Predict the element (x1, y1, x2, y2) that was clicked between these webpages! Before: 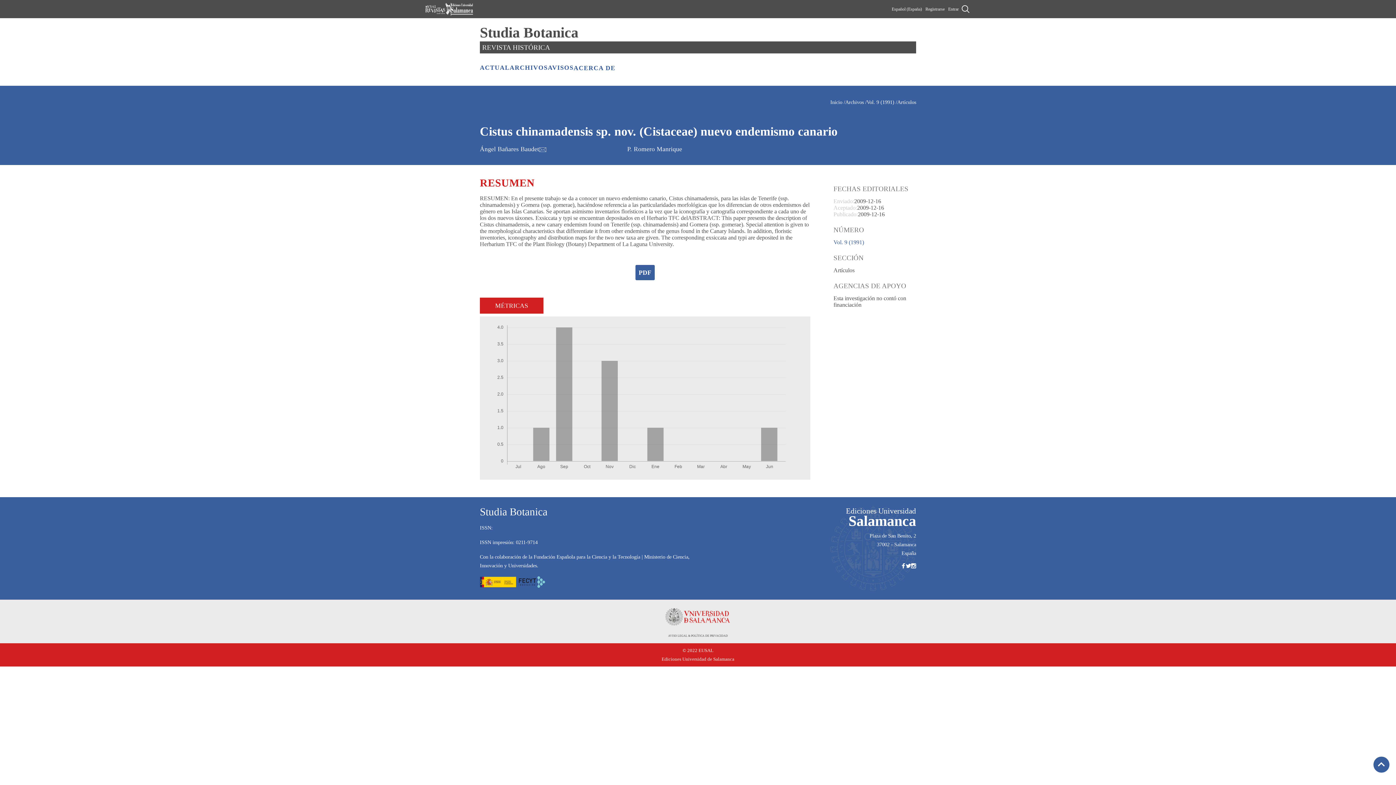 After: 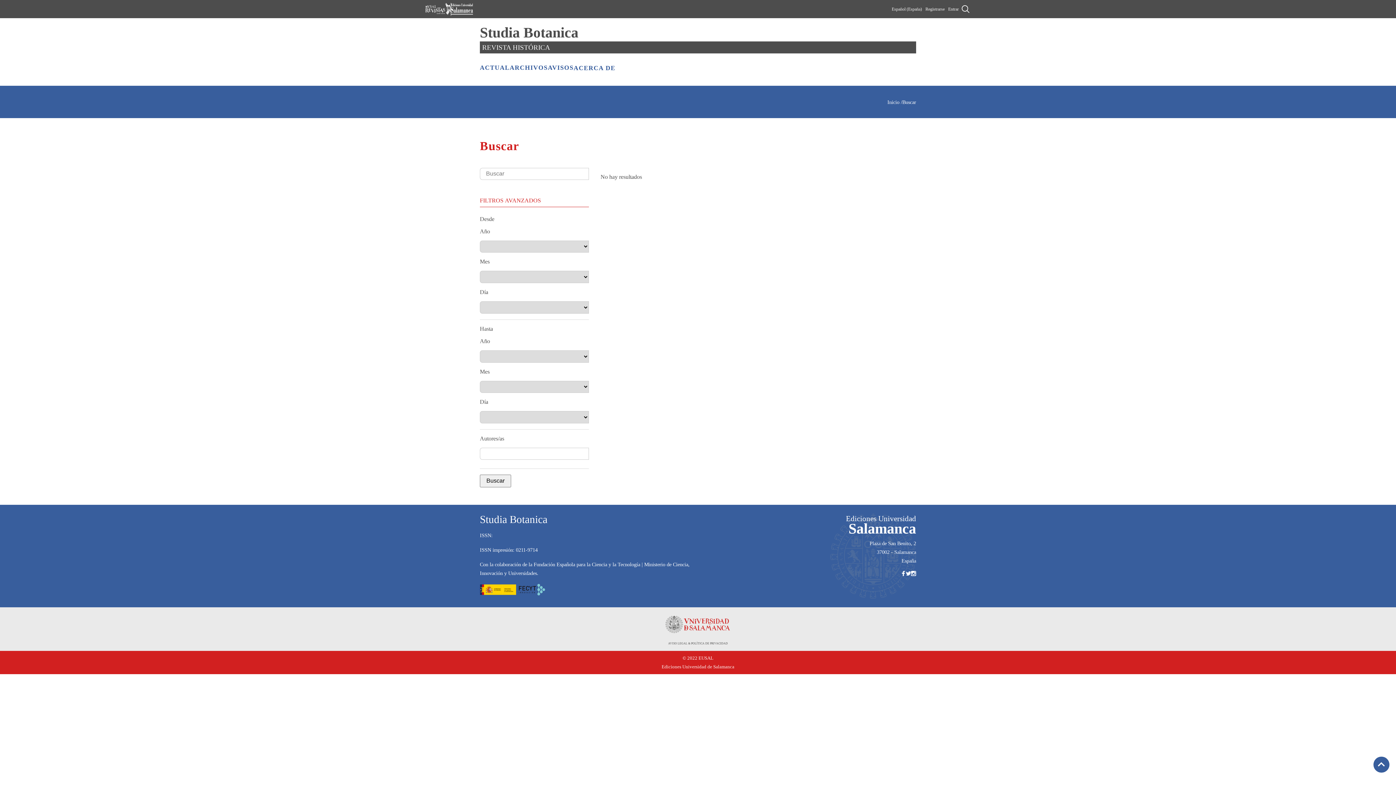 Action: bbox: (960, 4, 970, 14)